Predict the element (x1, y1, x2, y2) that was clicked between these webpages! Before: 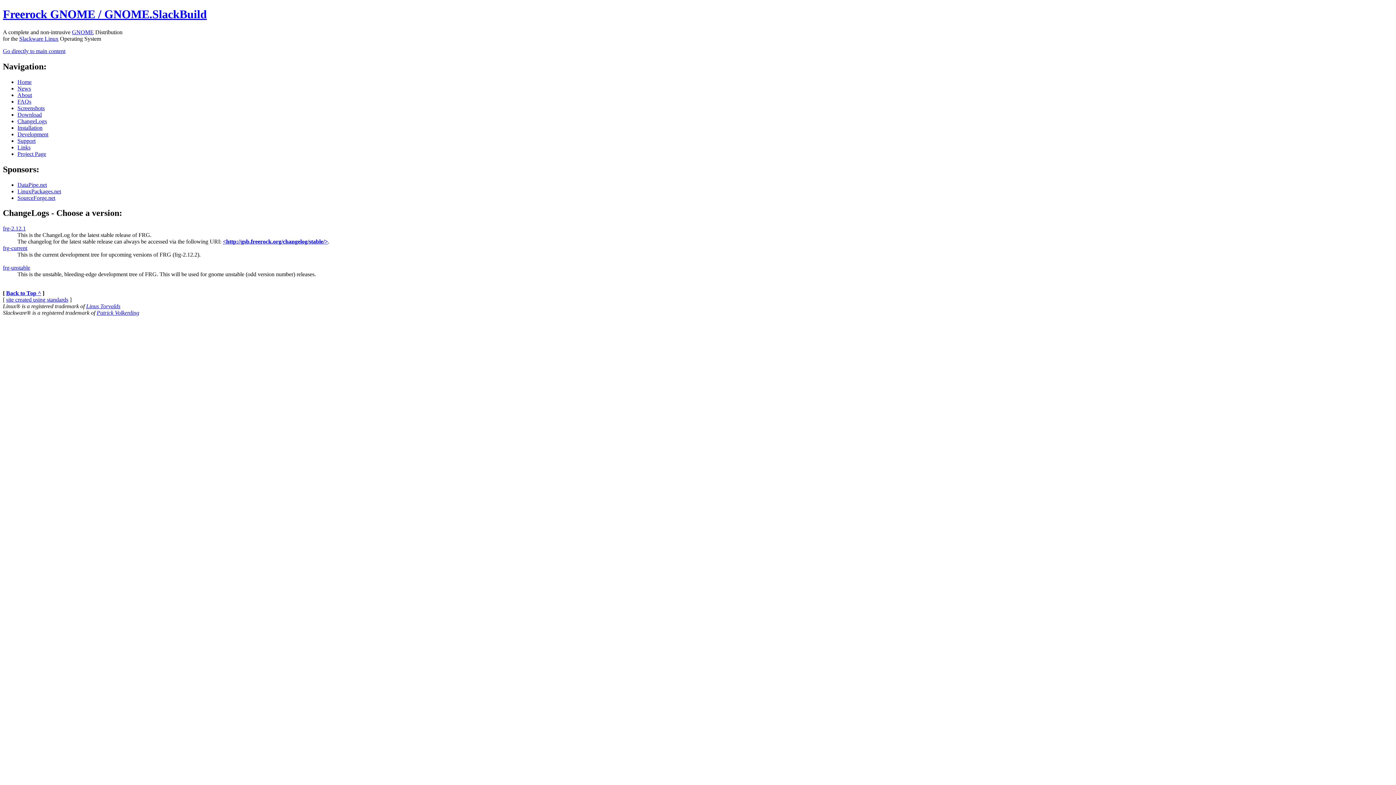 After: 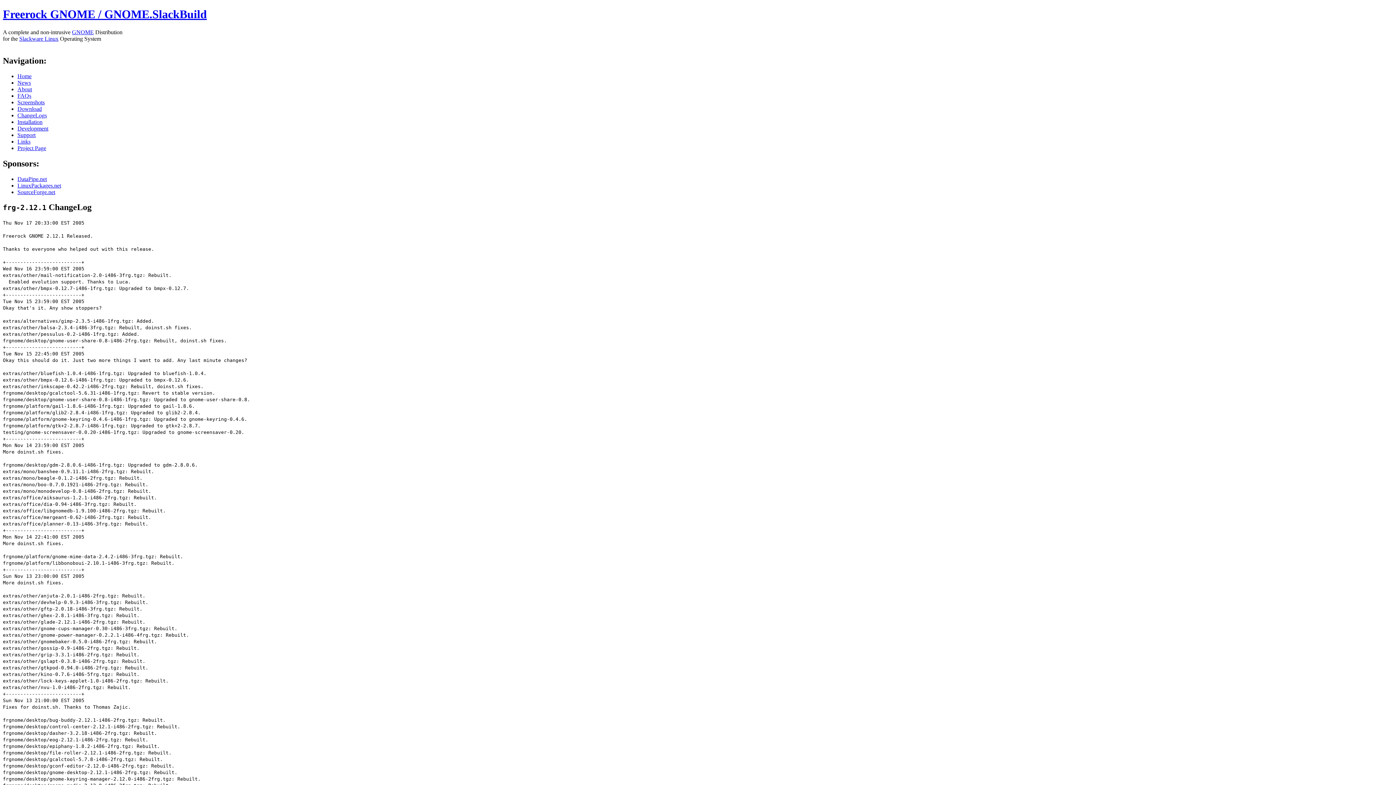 Action: bbox: (222, 238, 328, 244) label: <http://gsb.freerock.org/changelog/stable/>